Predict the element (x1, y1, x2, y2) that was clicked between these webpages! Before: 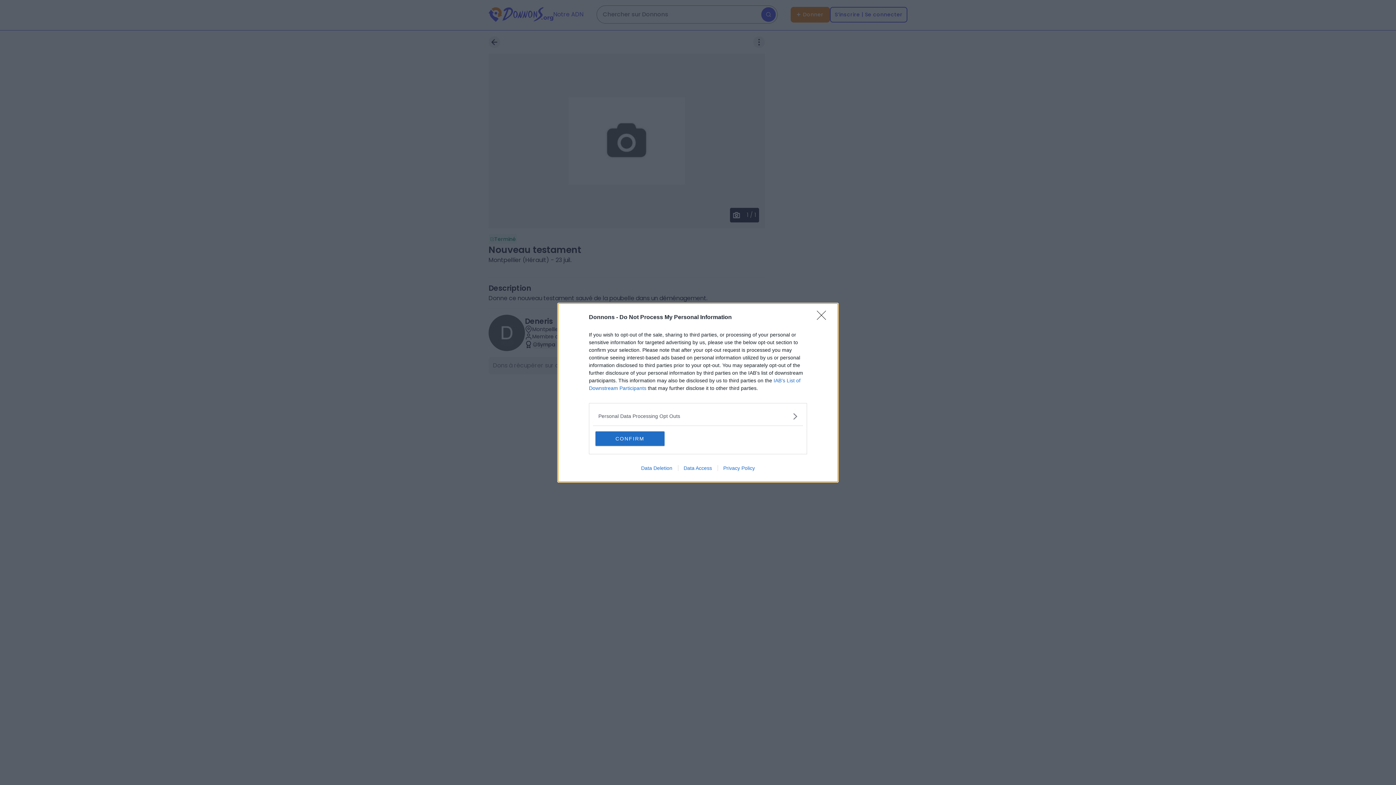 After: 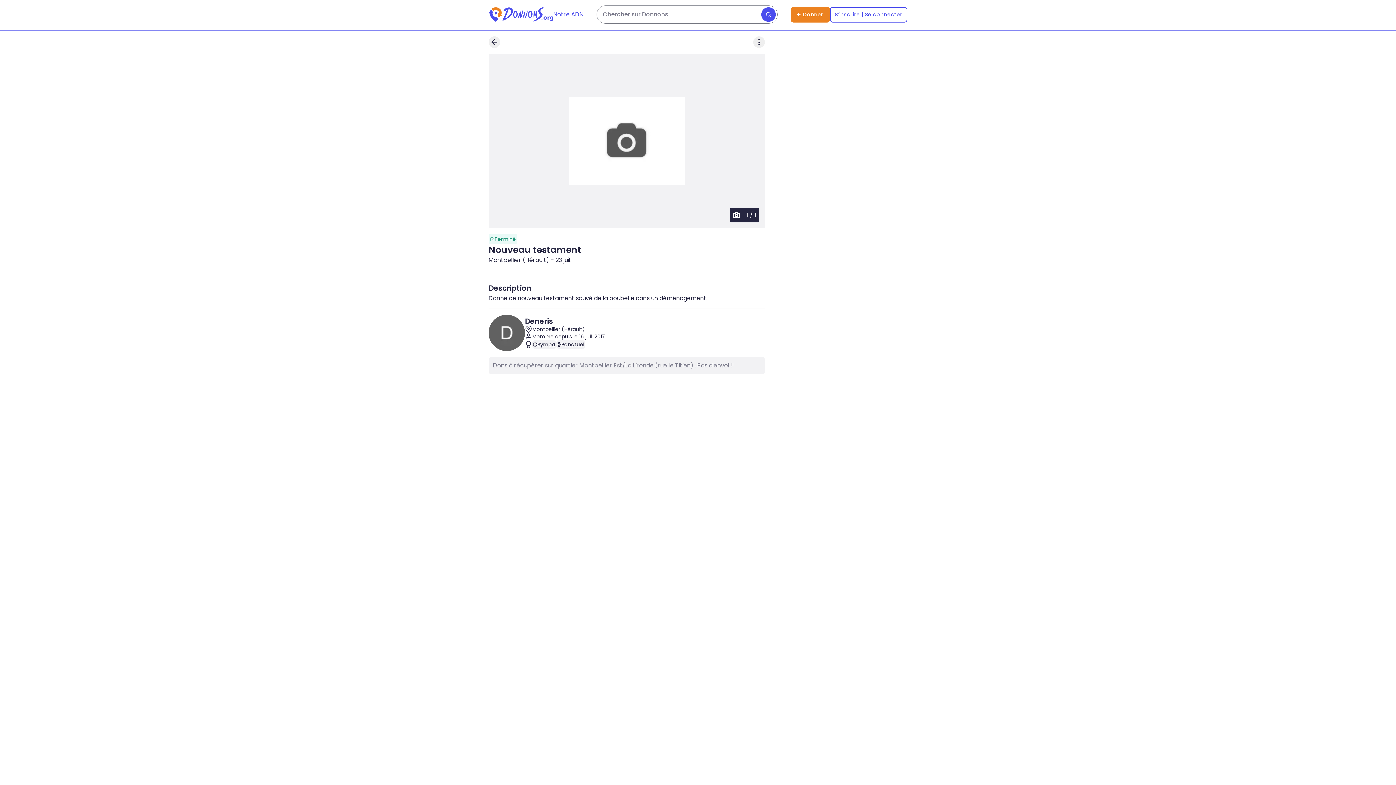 Action: bbox: (595, 431, 664, 446) label: CONFIRM